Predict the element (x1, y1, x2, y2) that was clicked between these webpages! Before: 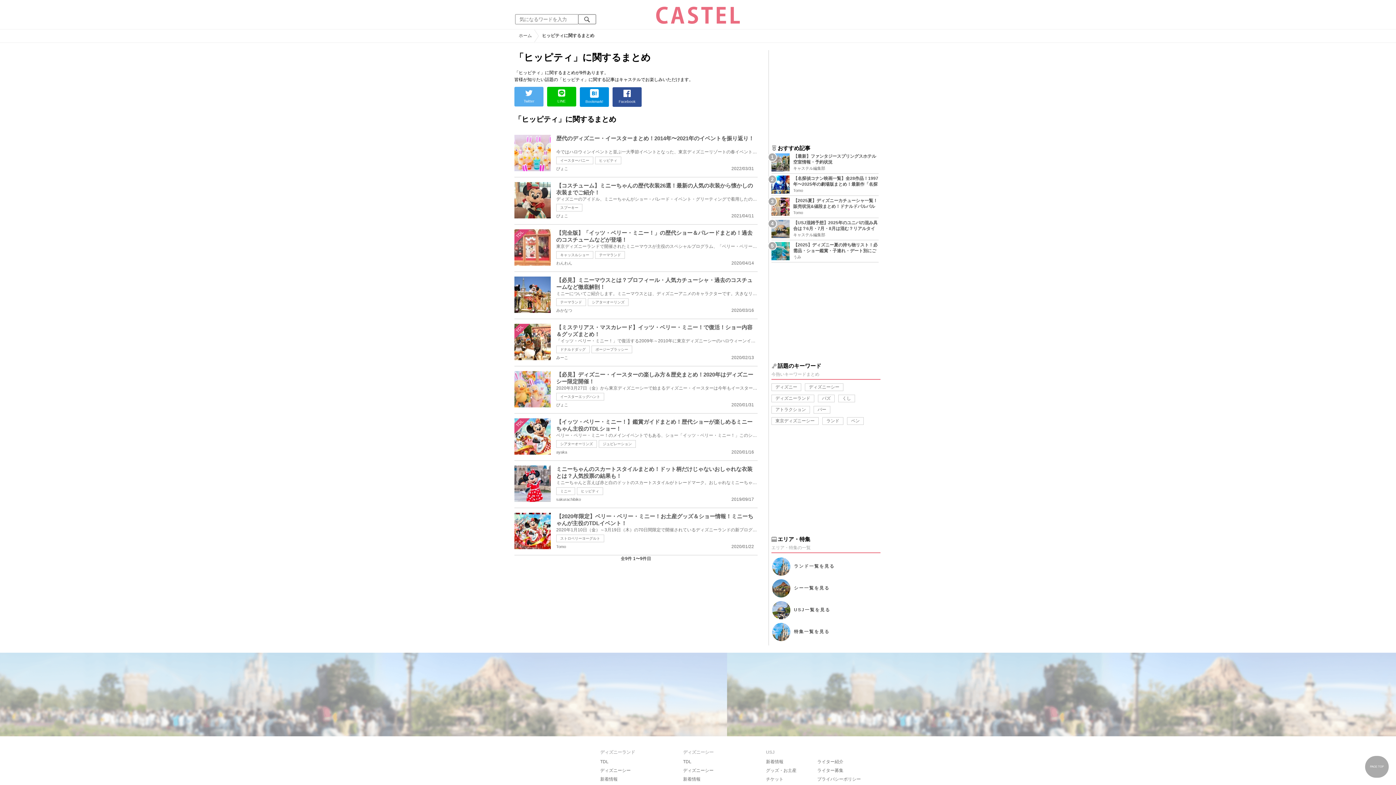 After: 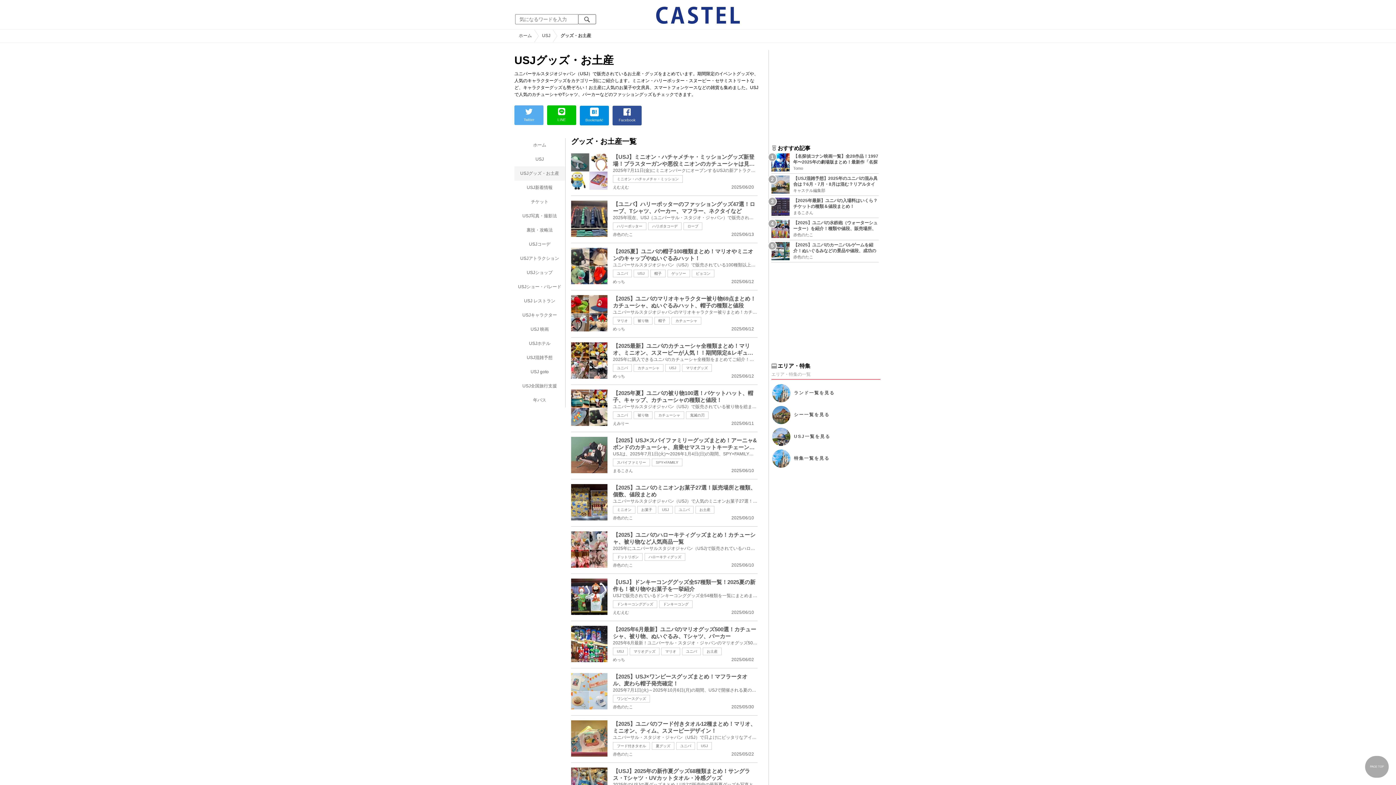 Action: bbox: (766, 768, 796, 773) label: グッズ・お土産